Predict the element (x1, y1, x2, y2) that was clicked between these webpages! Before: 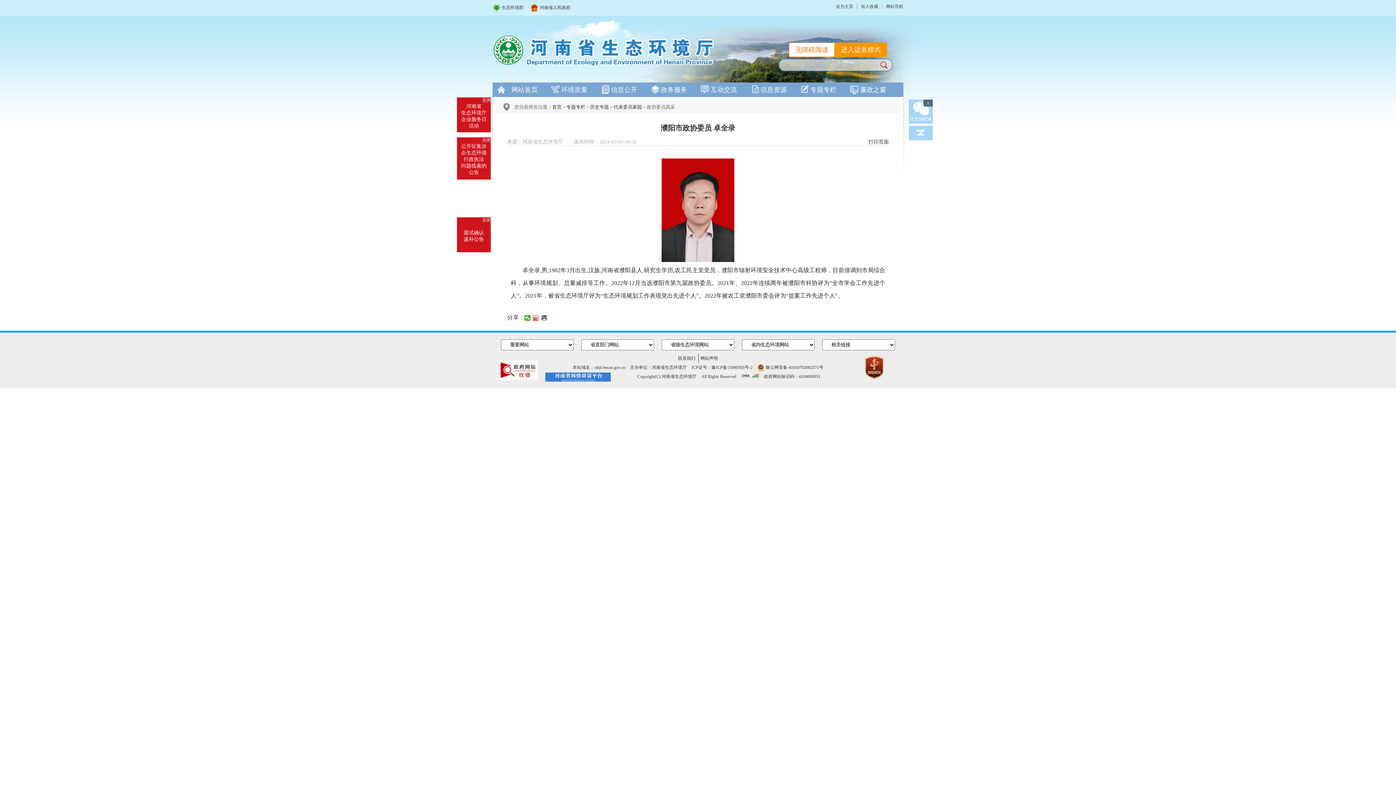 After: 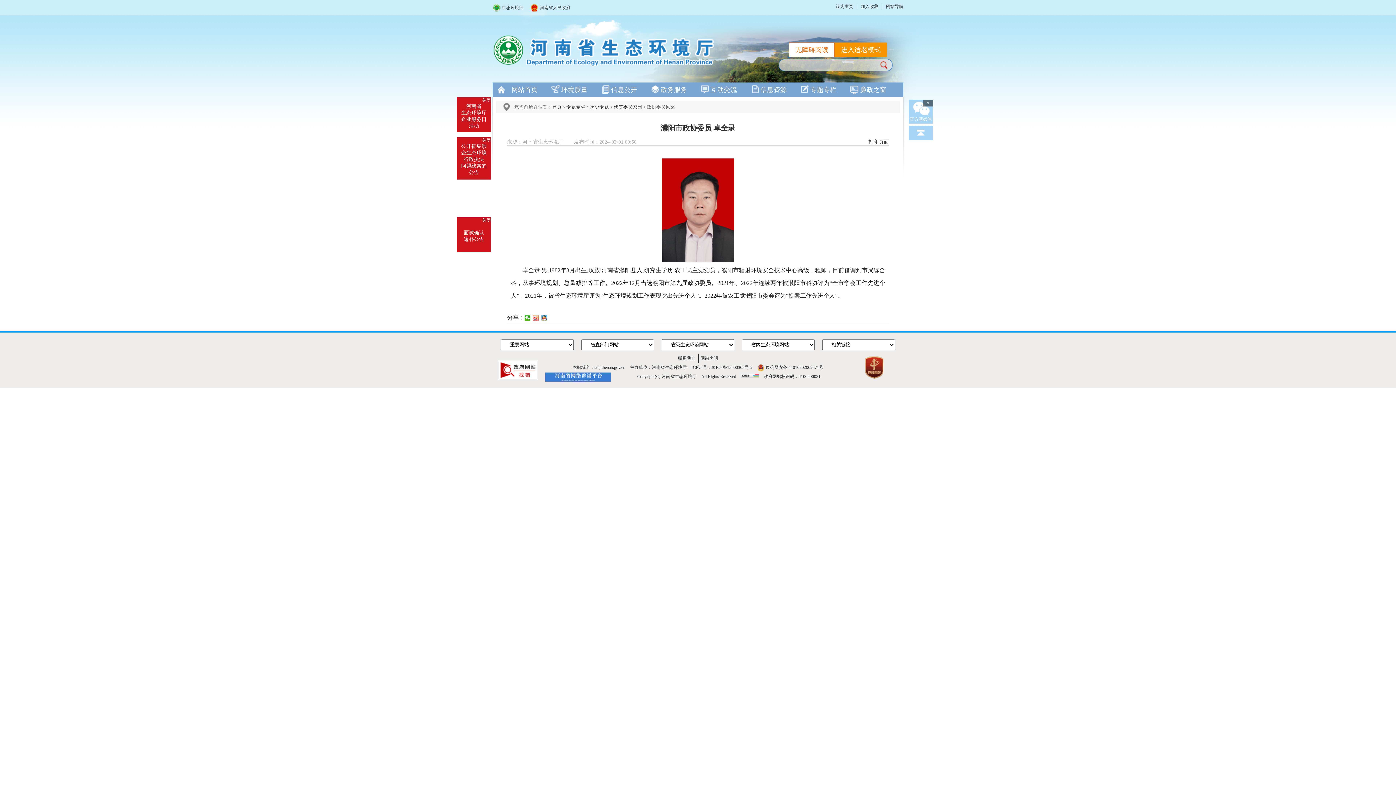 Action: label: 豫公网安备 41010702002571号 bbox: (765, 365, 823, 370)